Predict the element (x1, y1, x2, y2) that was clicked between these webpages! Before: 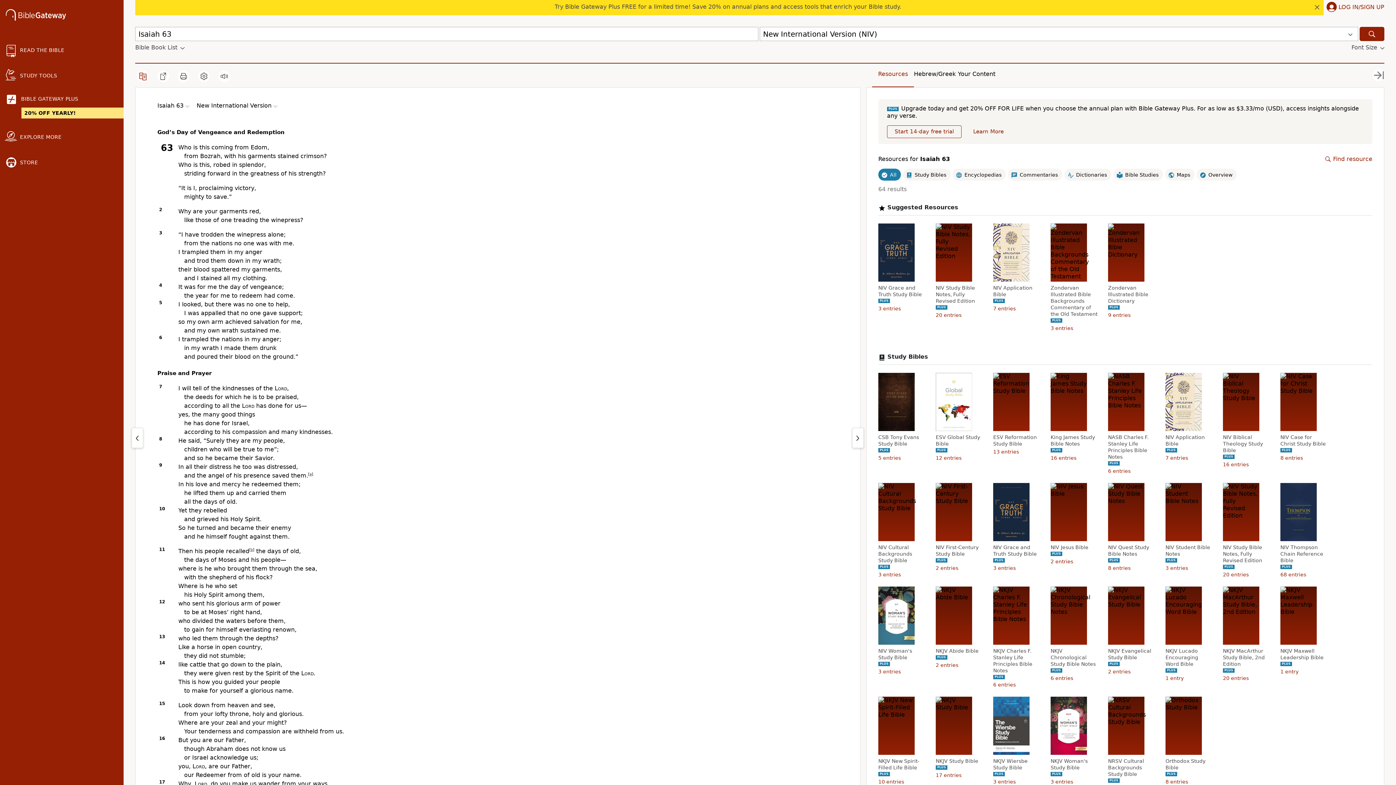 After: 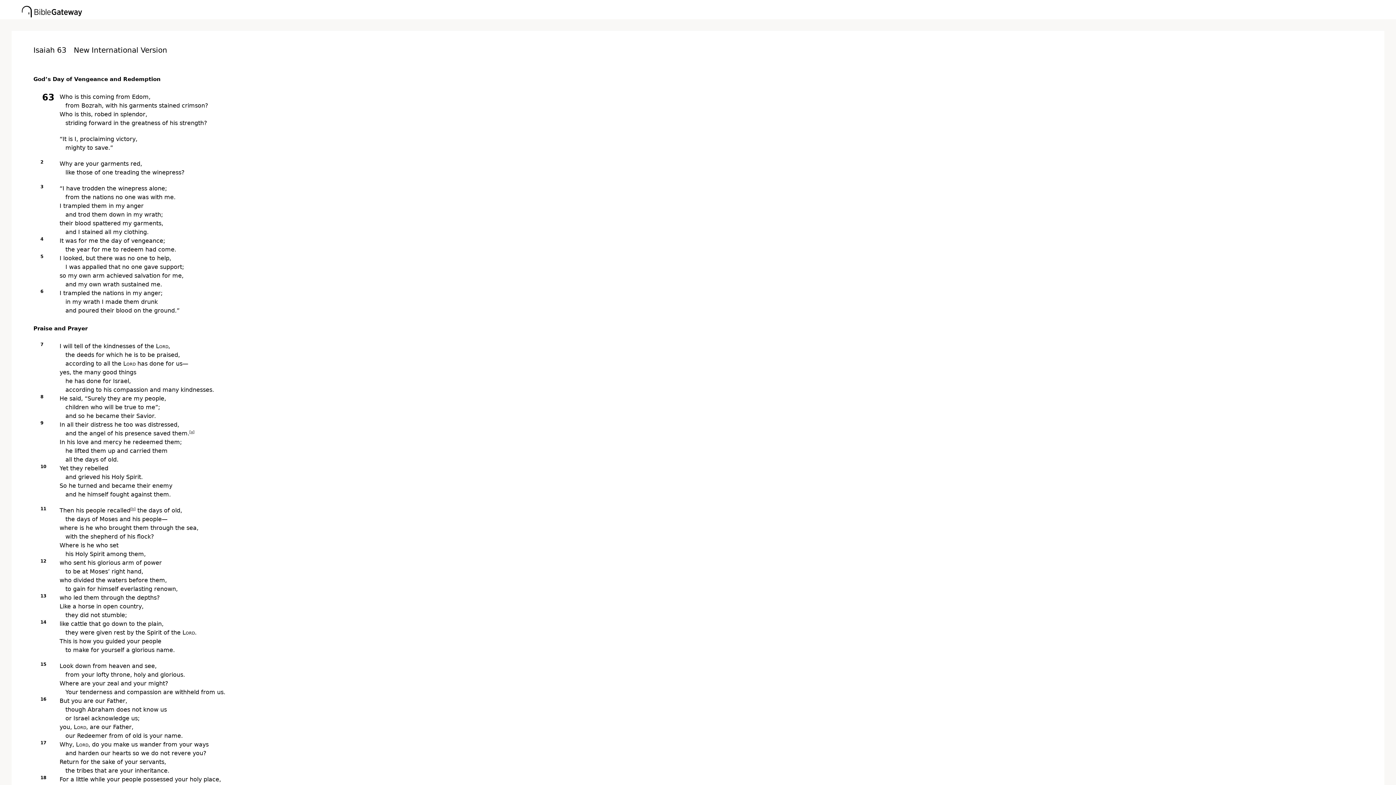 Action: bbox: (177, 70, 189, 82)